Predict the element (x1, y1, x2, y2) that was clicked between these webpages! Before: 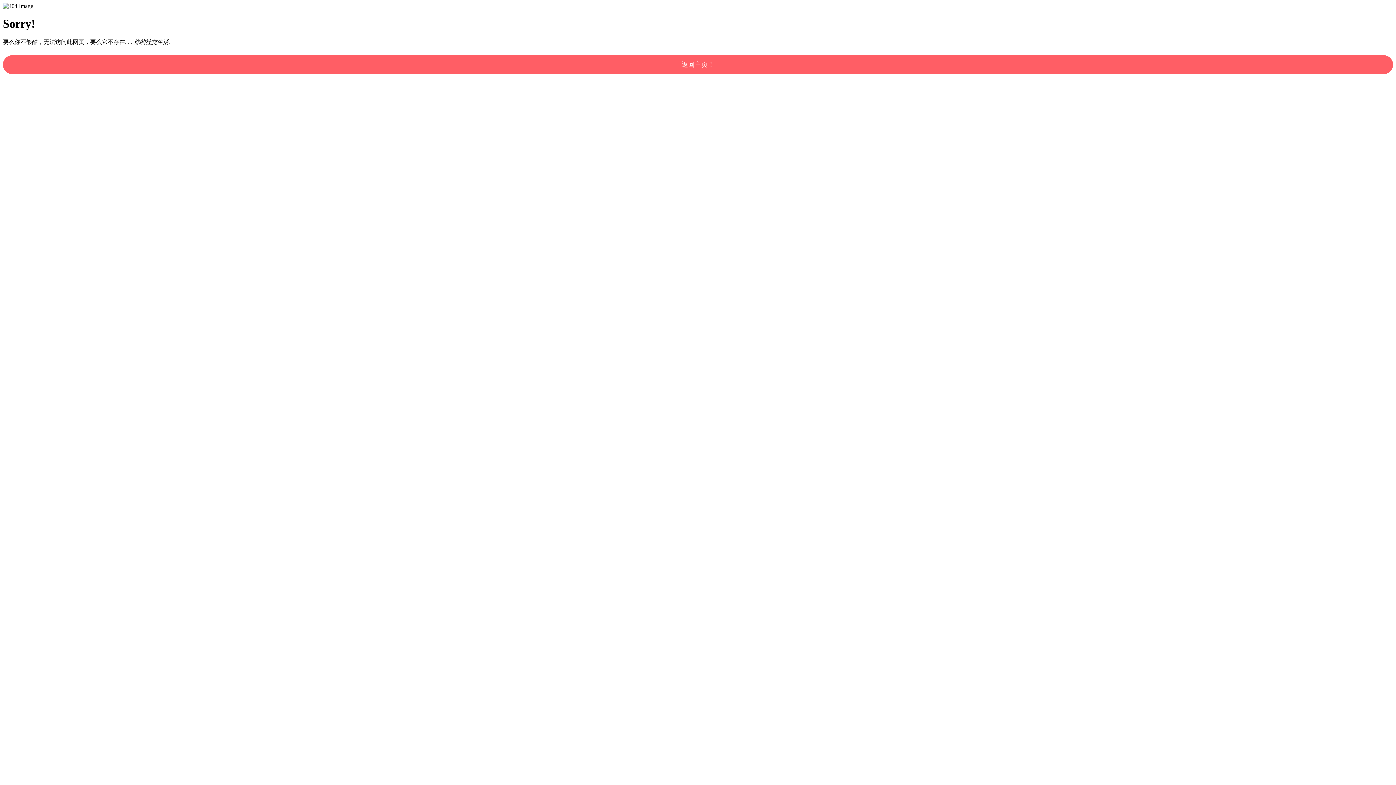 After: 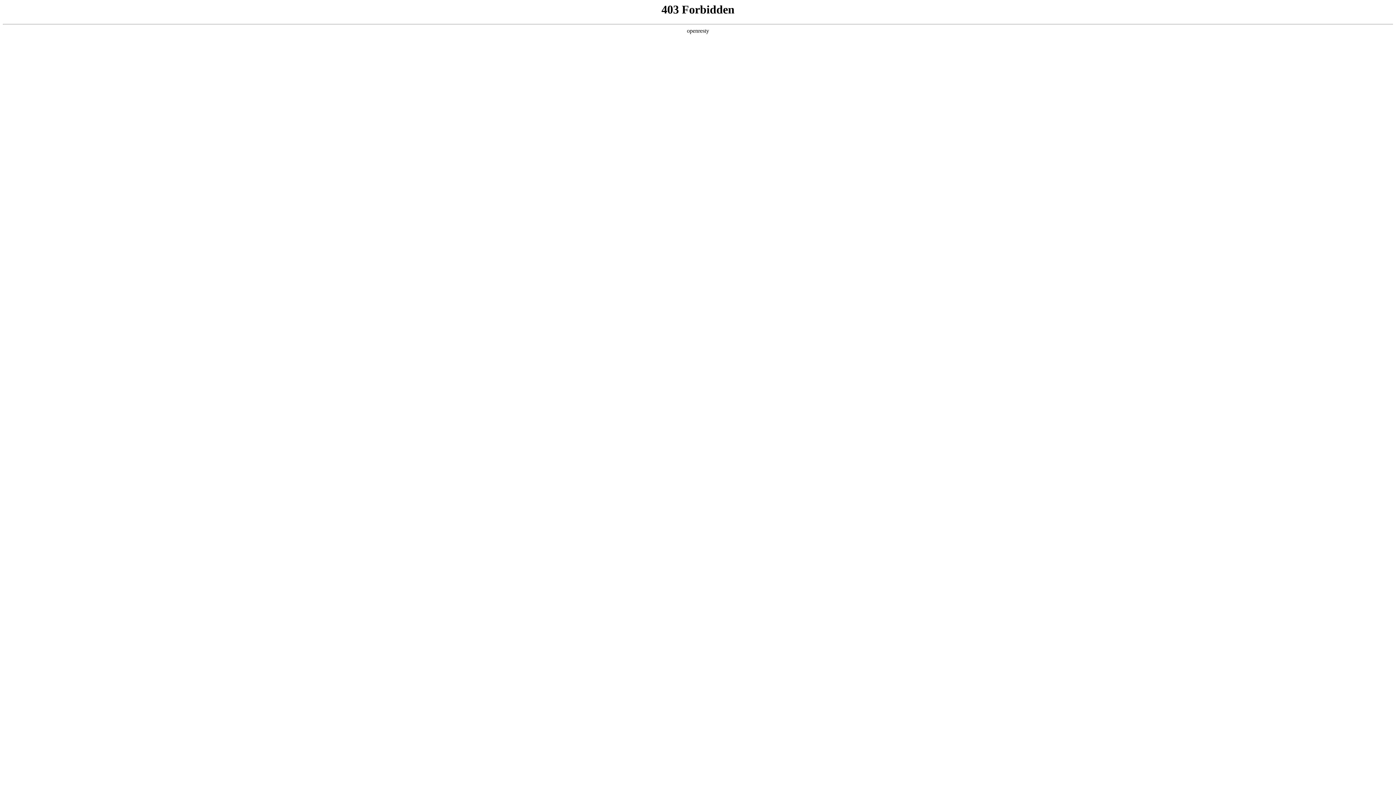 Action: bbox: (2, 55, 1393, 74) label: 返回主页！